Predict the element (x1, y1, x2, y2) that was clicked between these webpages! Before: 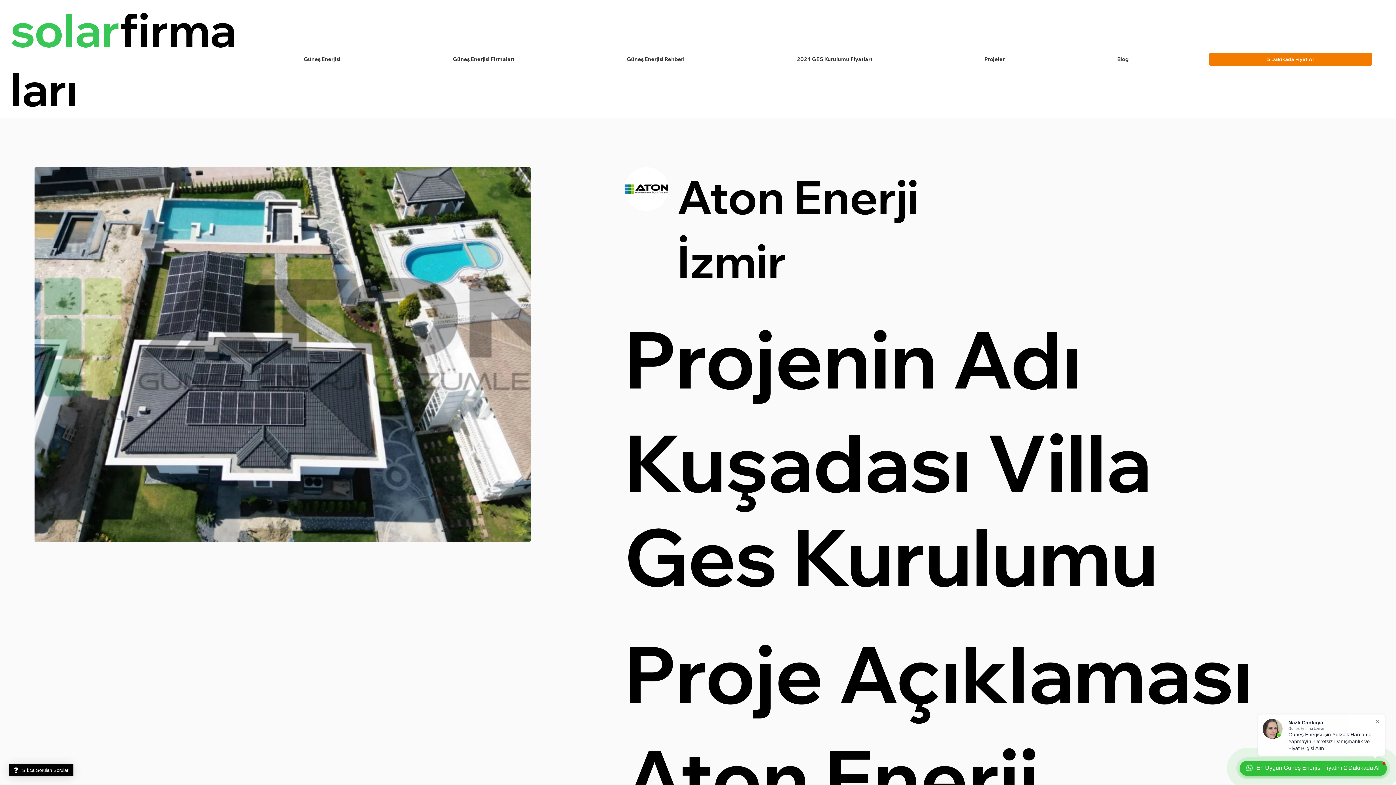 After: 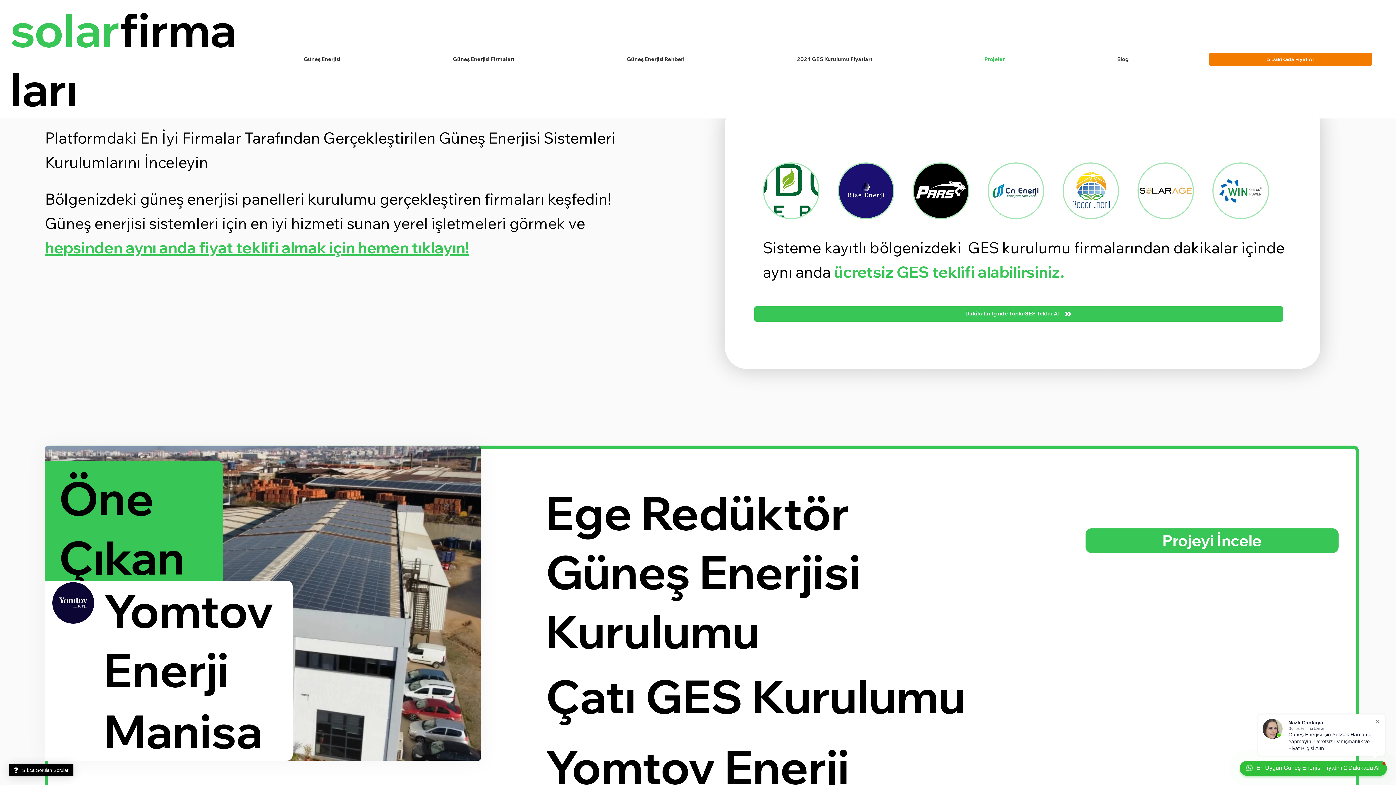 Action: bbox: (928, 52, 1061, 65) label: Projeler